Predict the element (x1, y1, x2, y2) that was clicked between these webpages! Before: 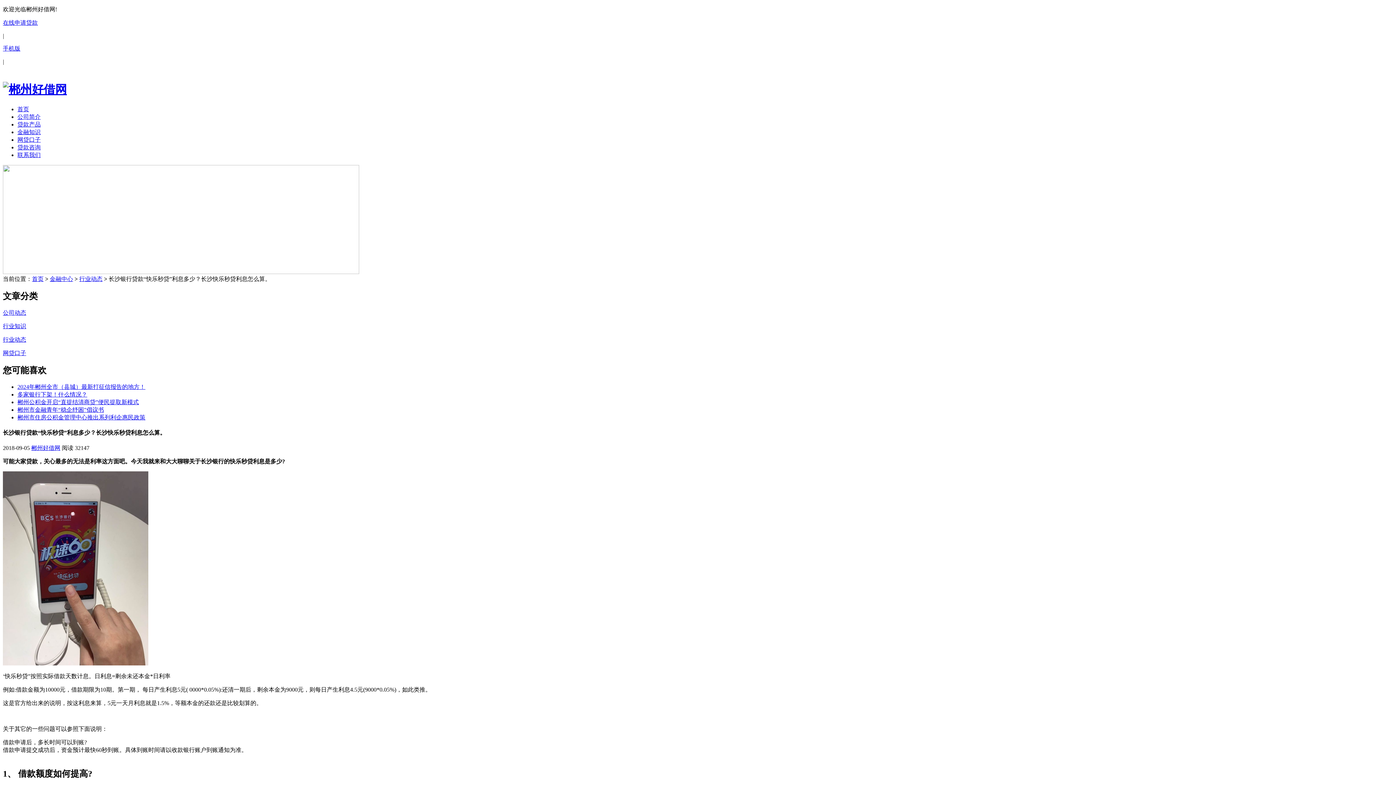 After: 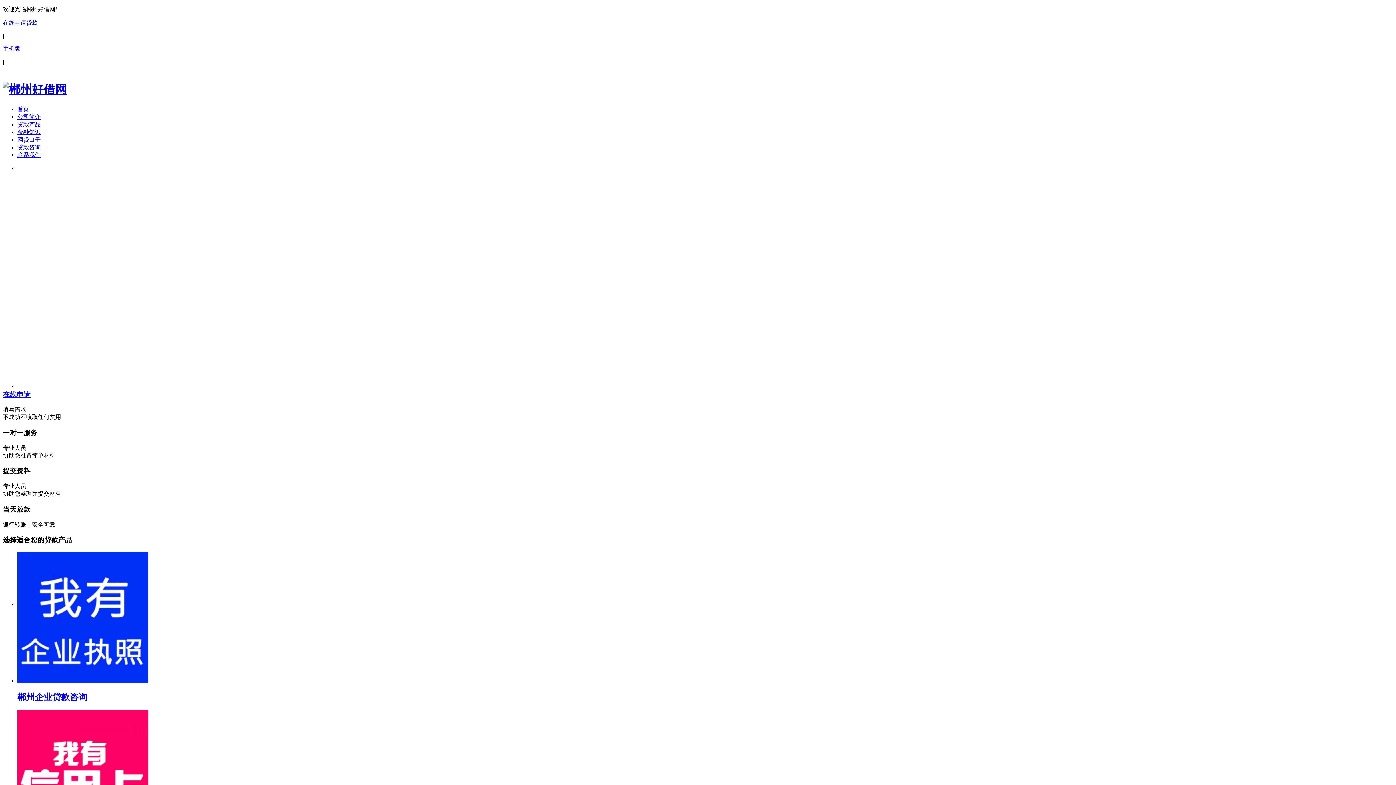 Action: bbox: (31, 445, 60, 451) label: 郴州好借网